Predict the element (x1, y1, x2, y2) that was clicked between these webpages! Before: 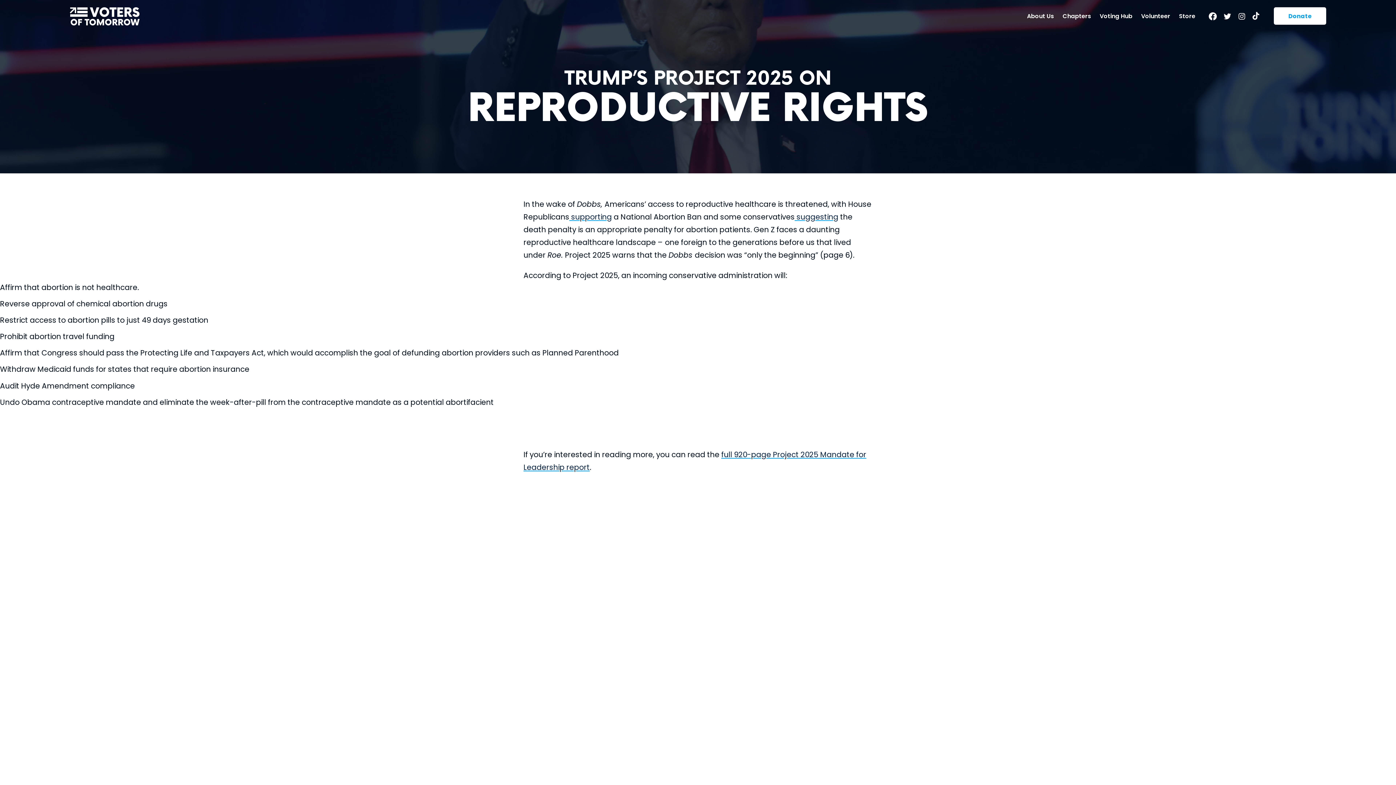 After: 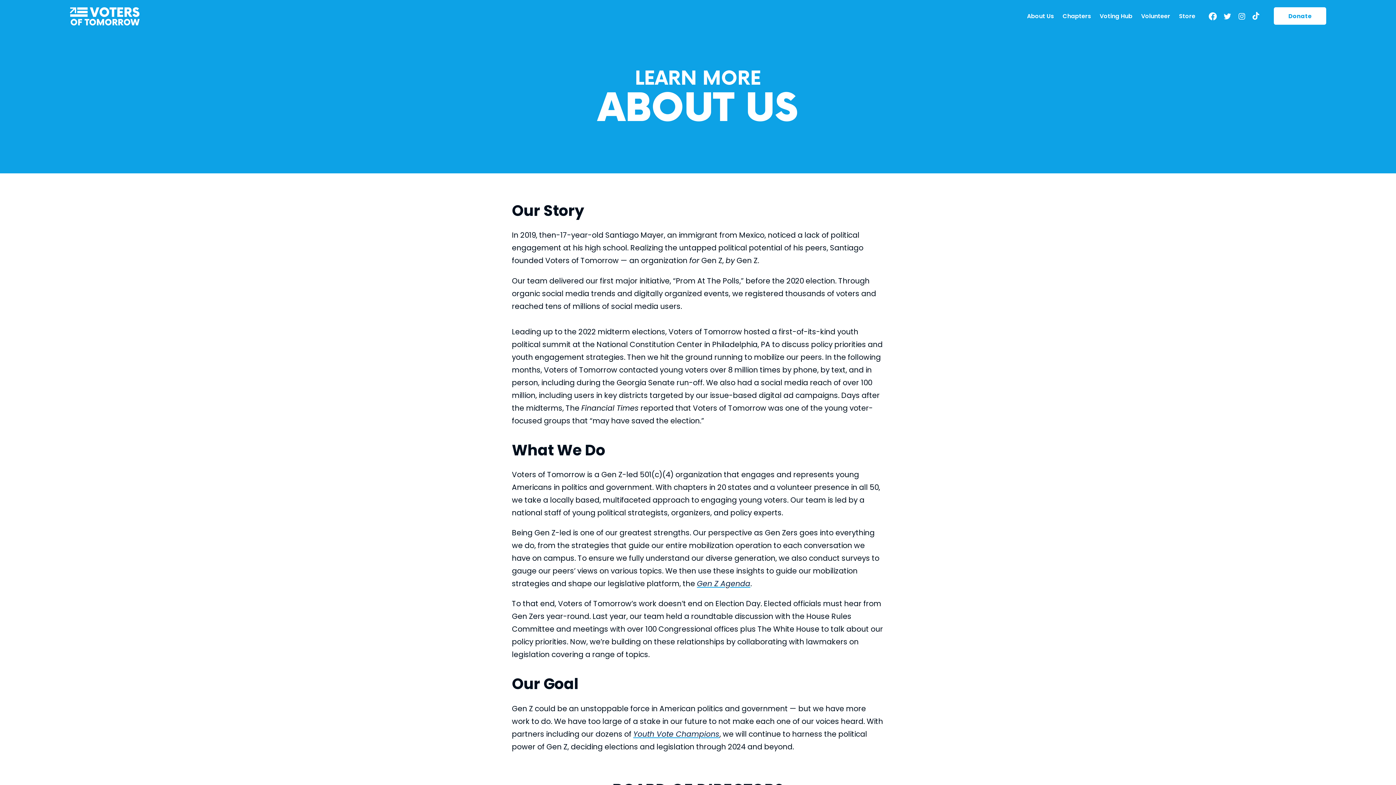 Action: label: About Us bbox: (1027, 11, 1054, 20)